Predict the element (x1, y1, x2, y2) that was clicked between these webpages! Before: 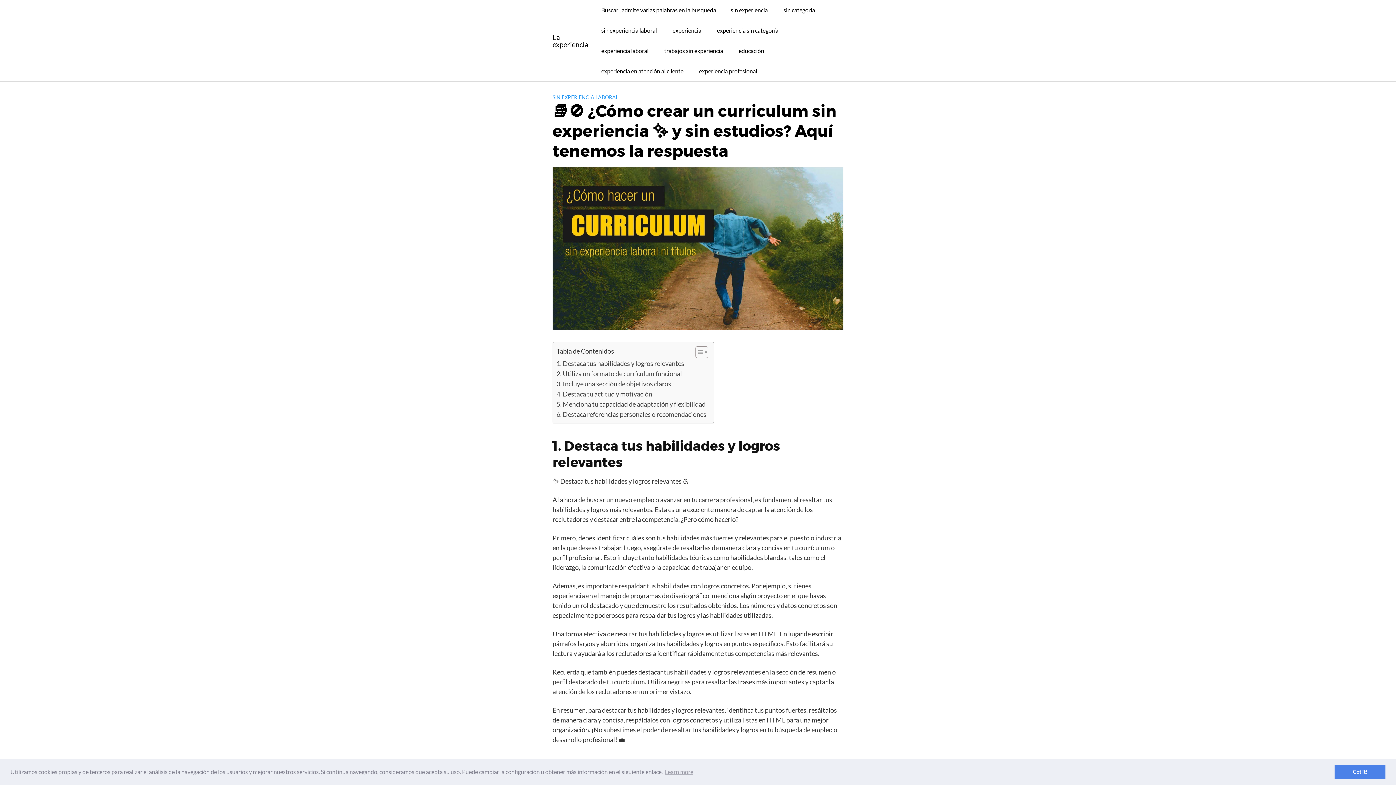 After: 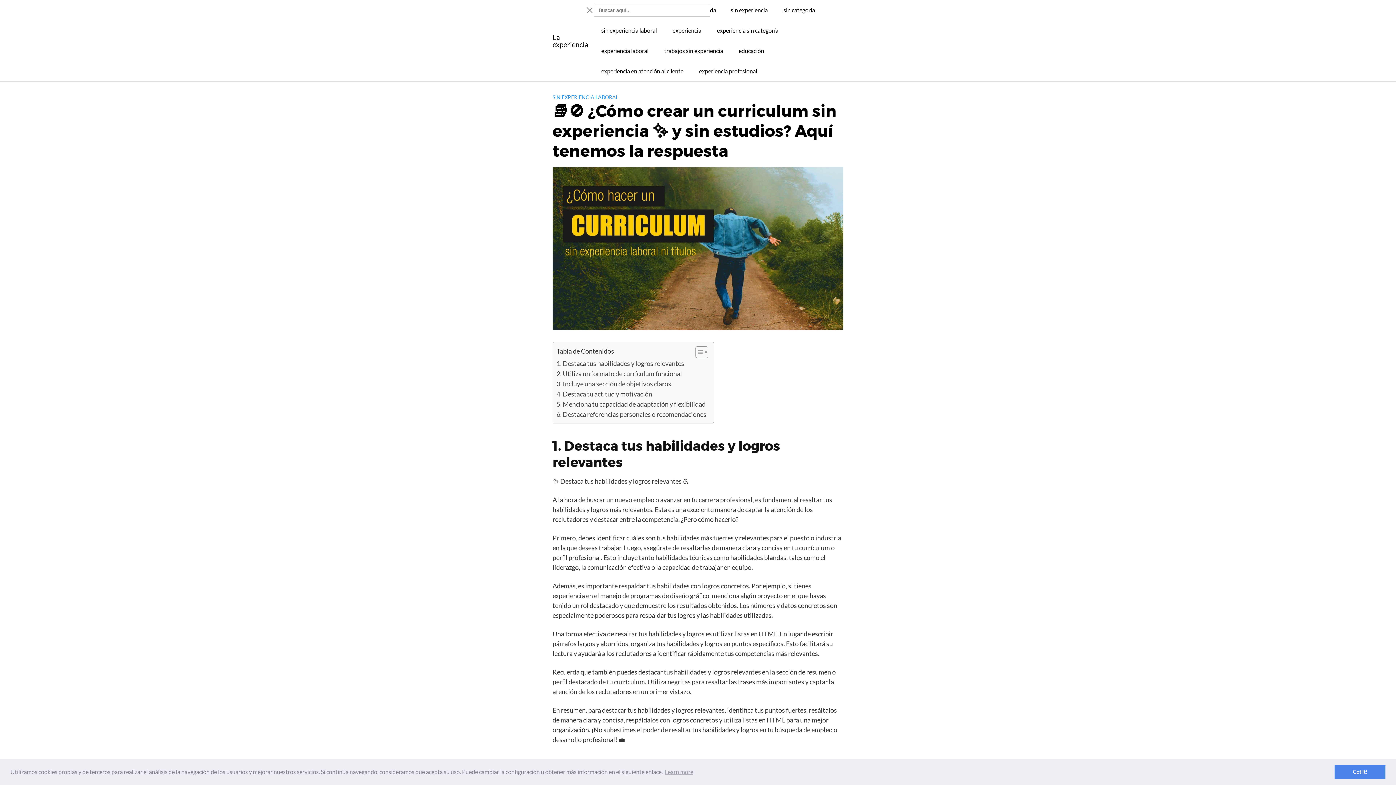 Action: label: Enlace del título de la búsqueda bbox: (594, 0, 723, 20)